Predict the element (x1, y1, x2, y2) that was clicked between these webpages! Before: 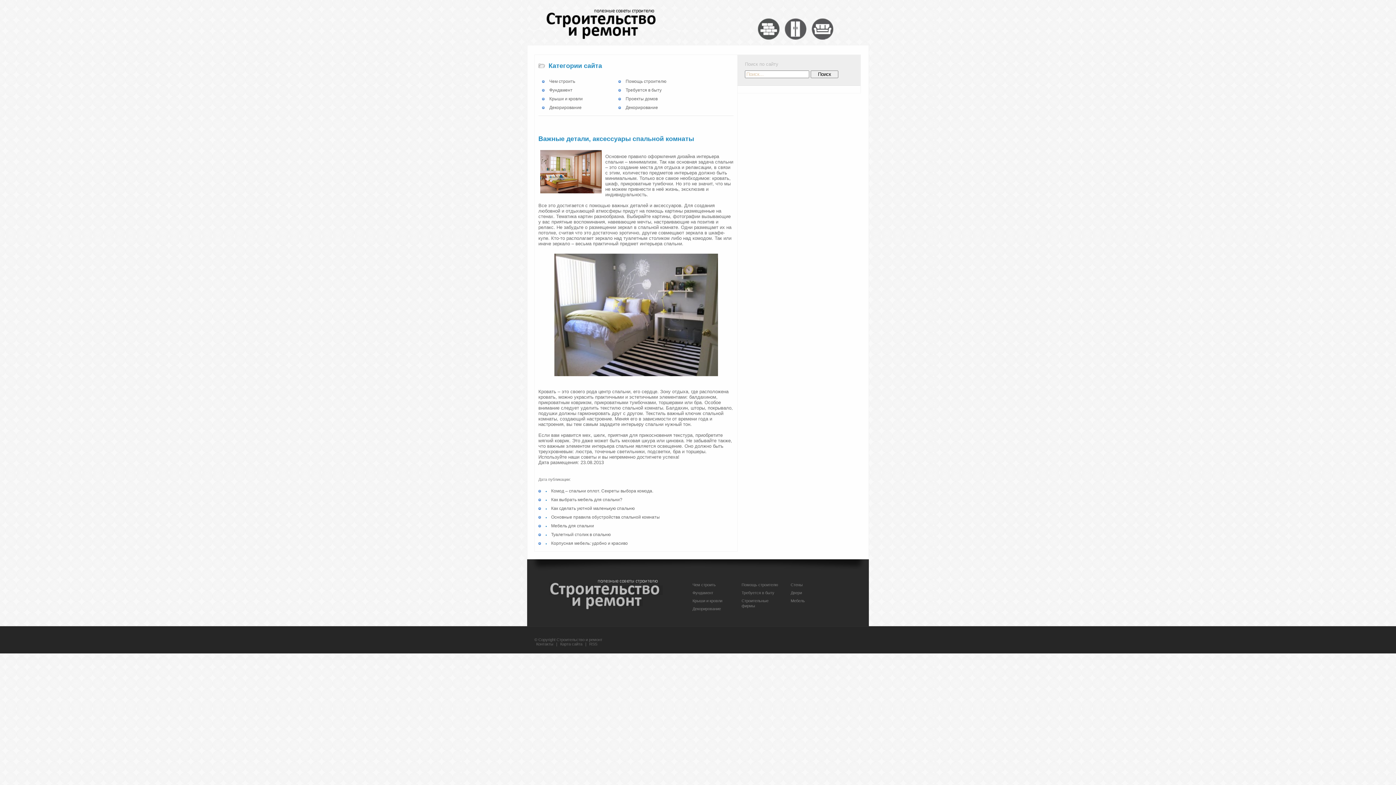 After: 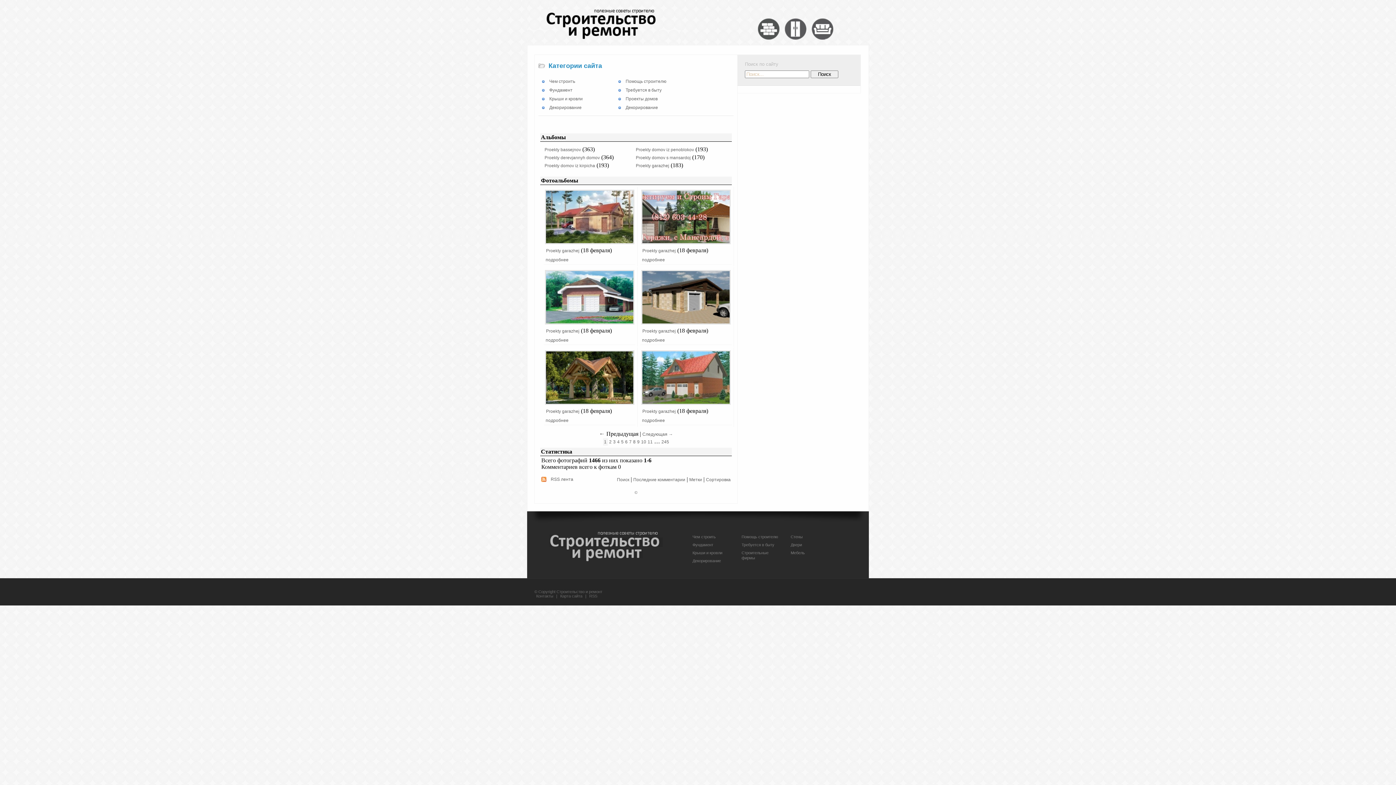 Action: label: Проекты домов bbox: (625, 96, 657, 101)